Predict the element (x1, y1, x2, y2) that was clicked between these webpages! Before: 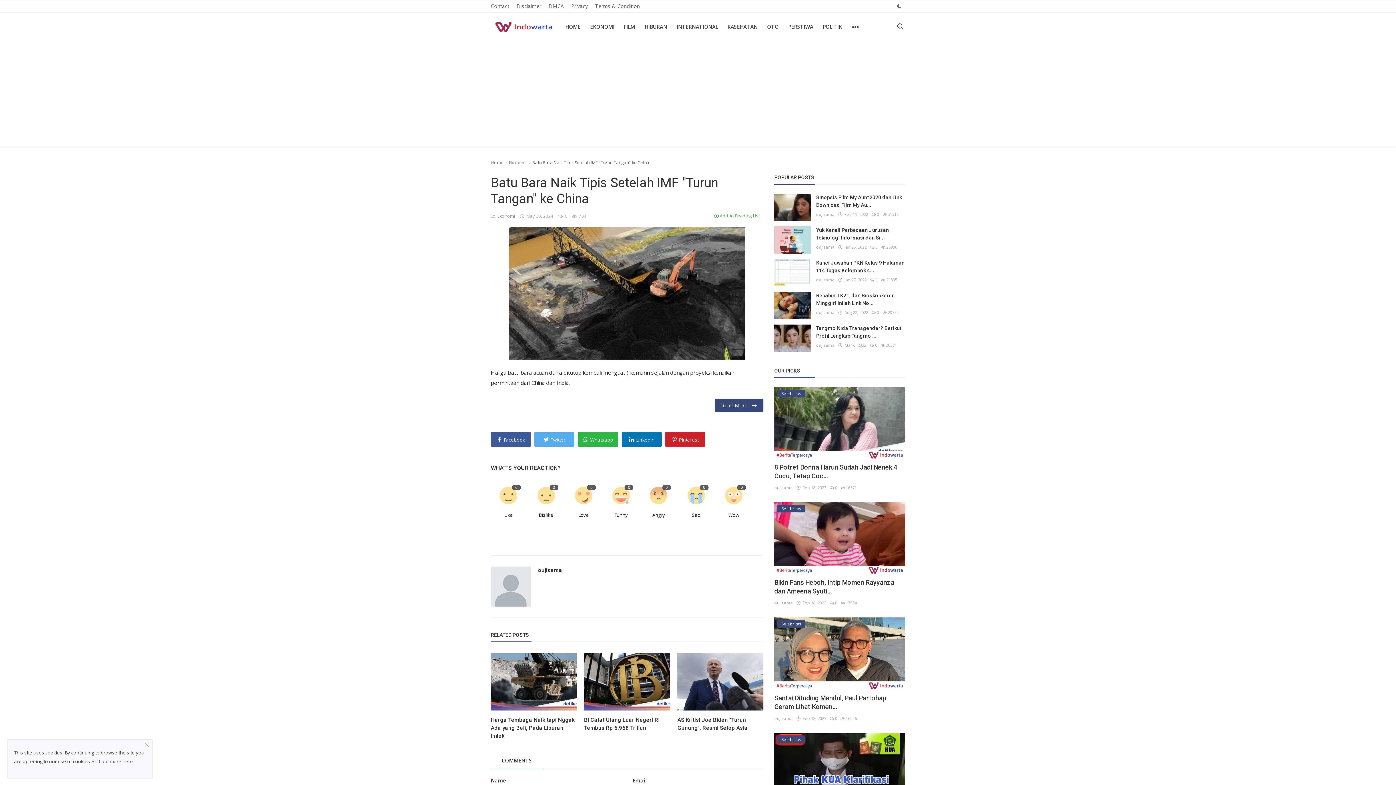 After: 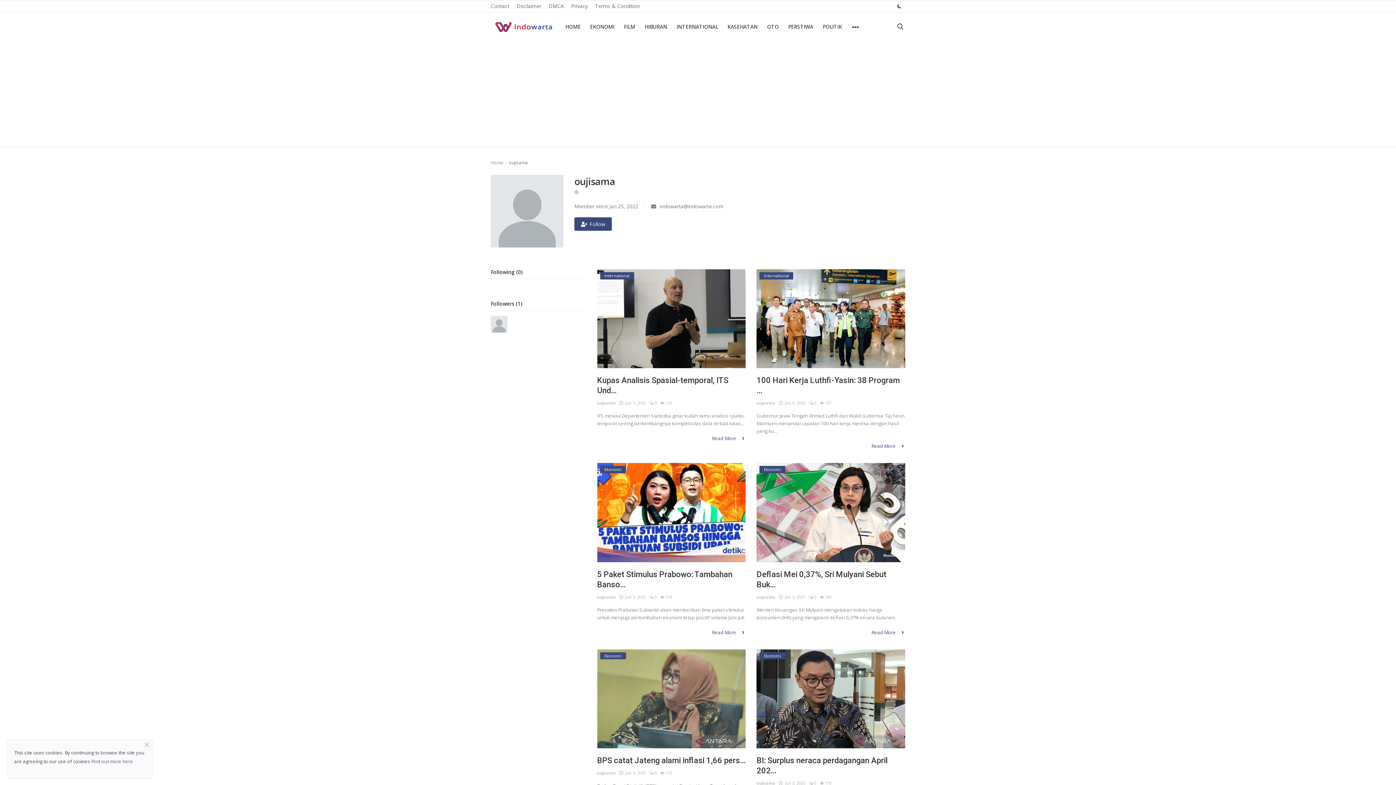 Action: bbox: (490, 566, 538, 606)